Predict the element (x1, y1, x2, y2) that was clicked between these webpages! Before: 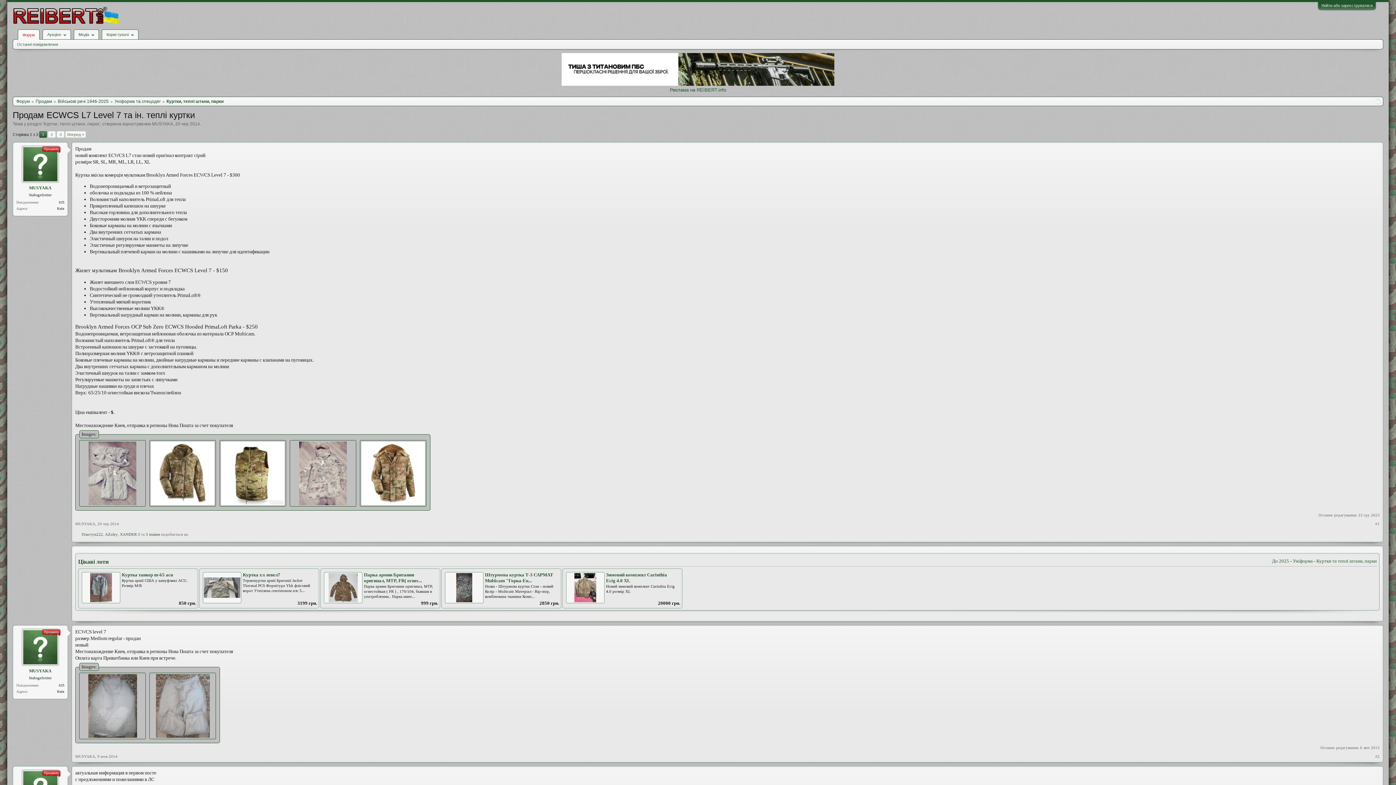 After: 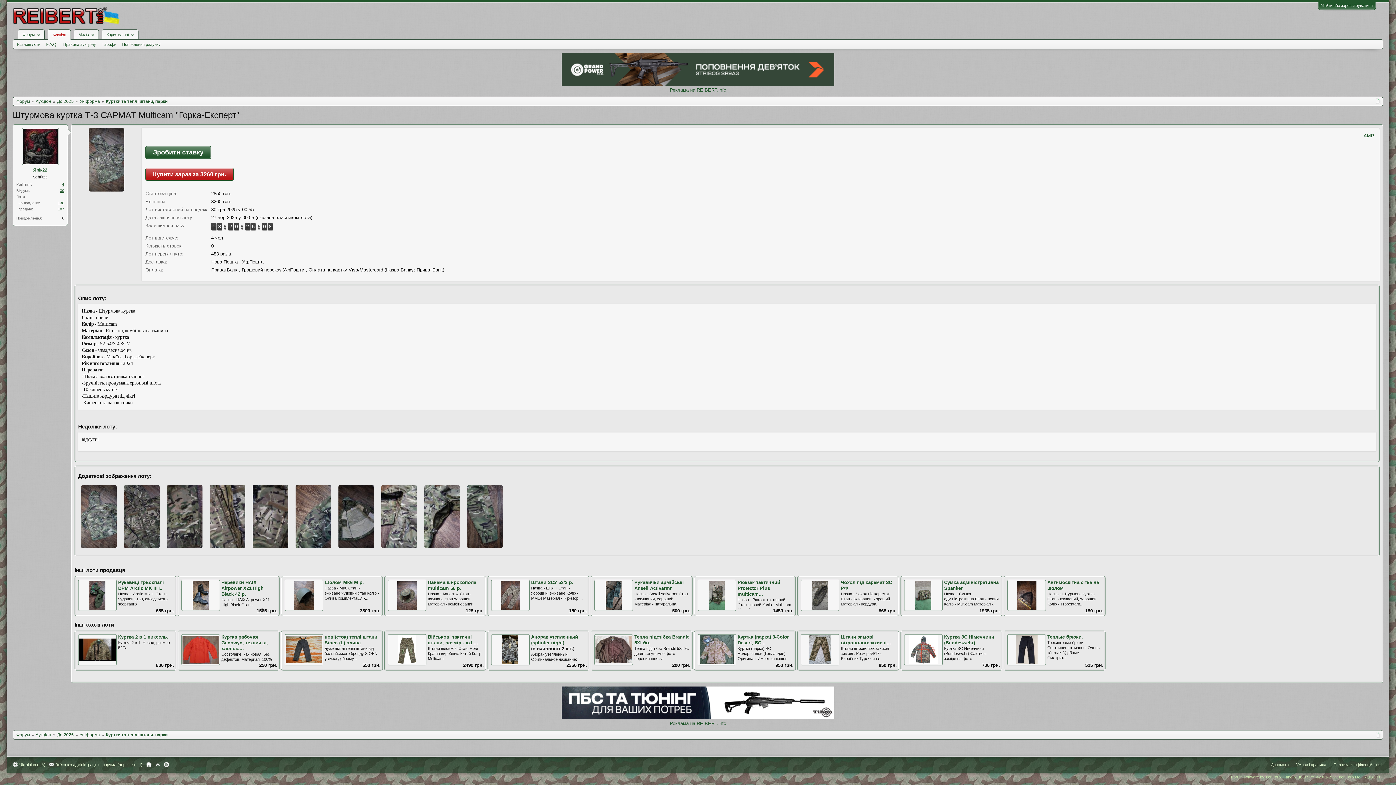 Action: bbox: (485, 572, 553, 583) label: Штурмова куртка Т-3 САРМАТ Multicam "Горка-Ек...